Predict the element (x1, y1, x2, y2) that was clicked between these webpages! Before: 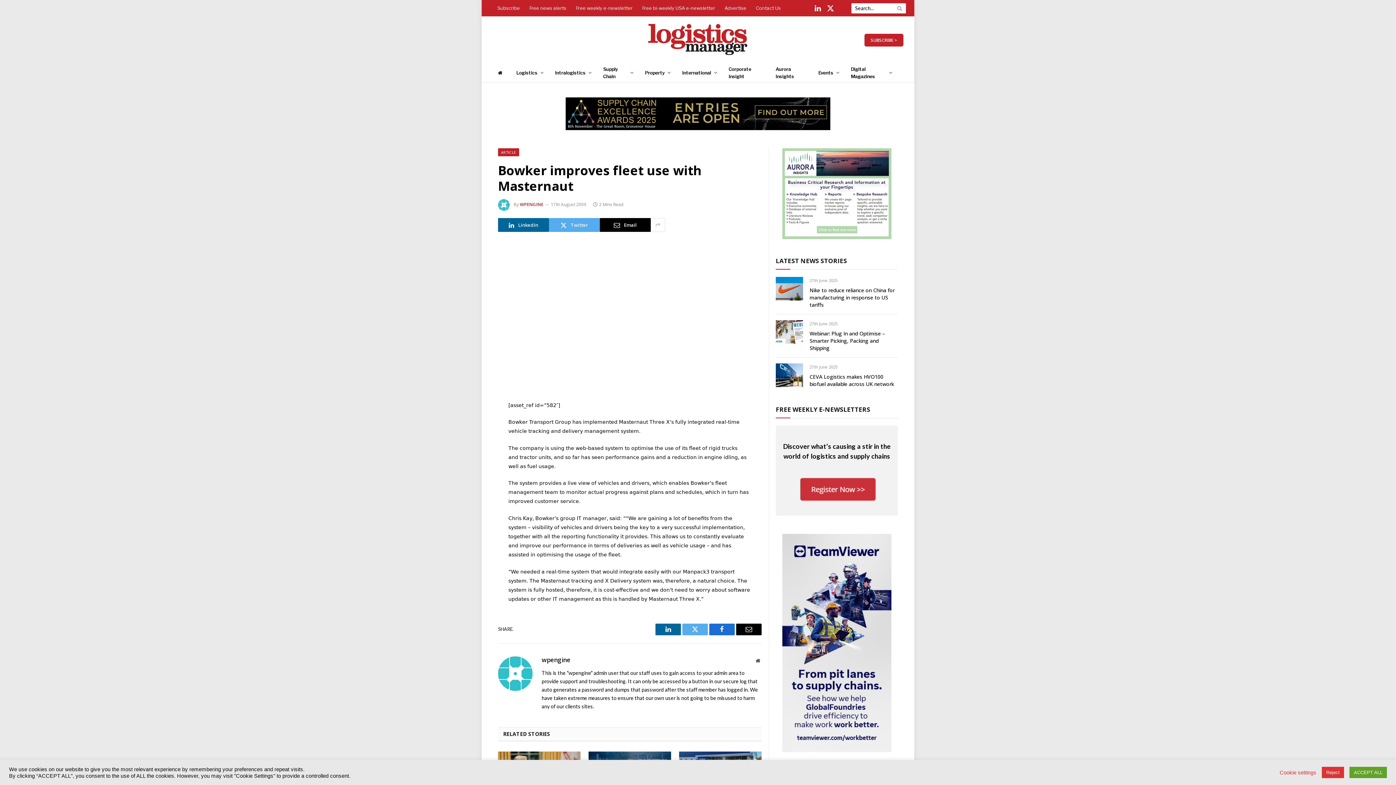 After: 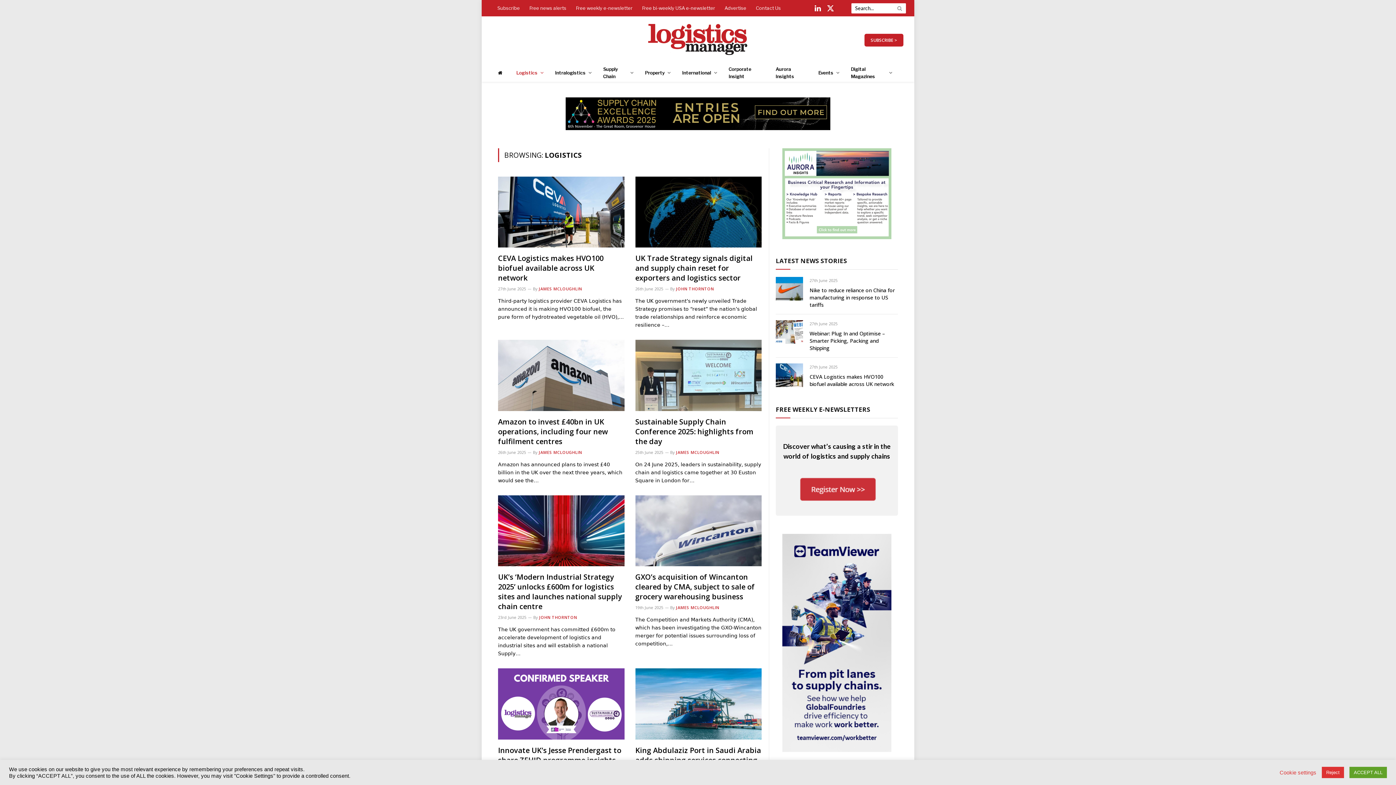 Action: bbox: (510, 63, 549, 81) label: Logistics